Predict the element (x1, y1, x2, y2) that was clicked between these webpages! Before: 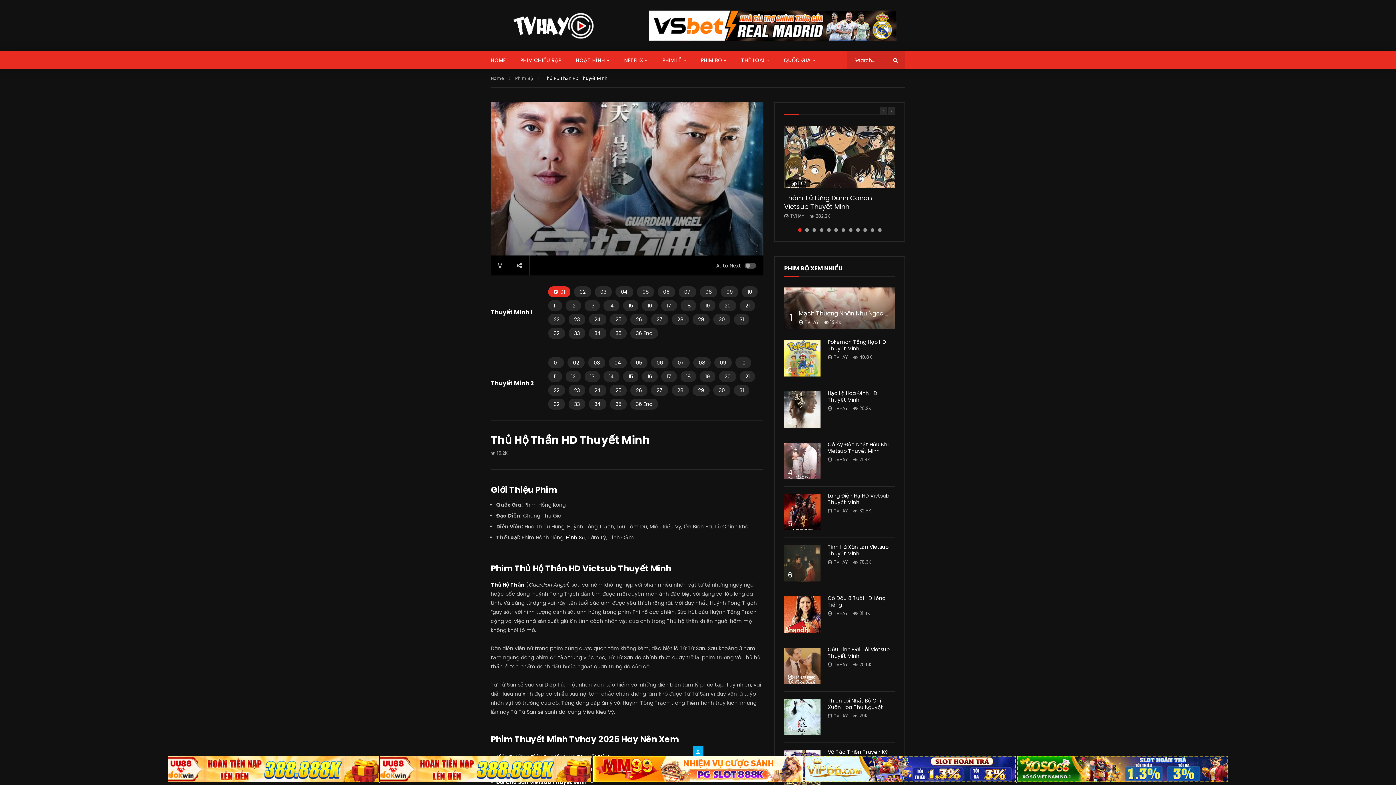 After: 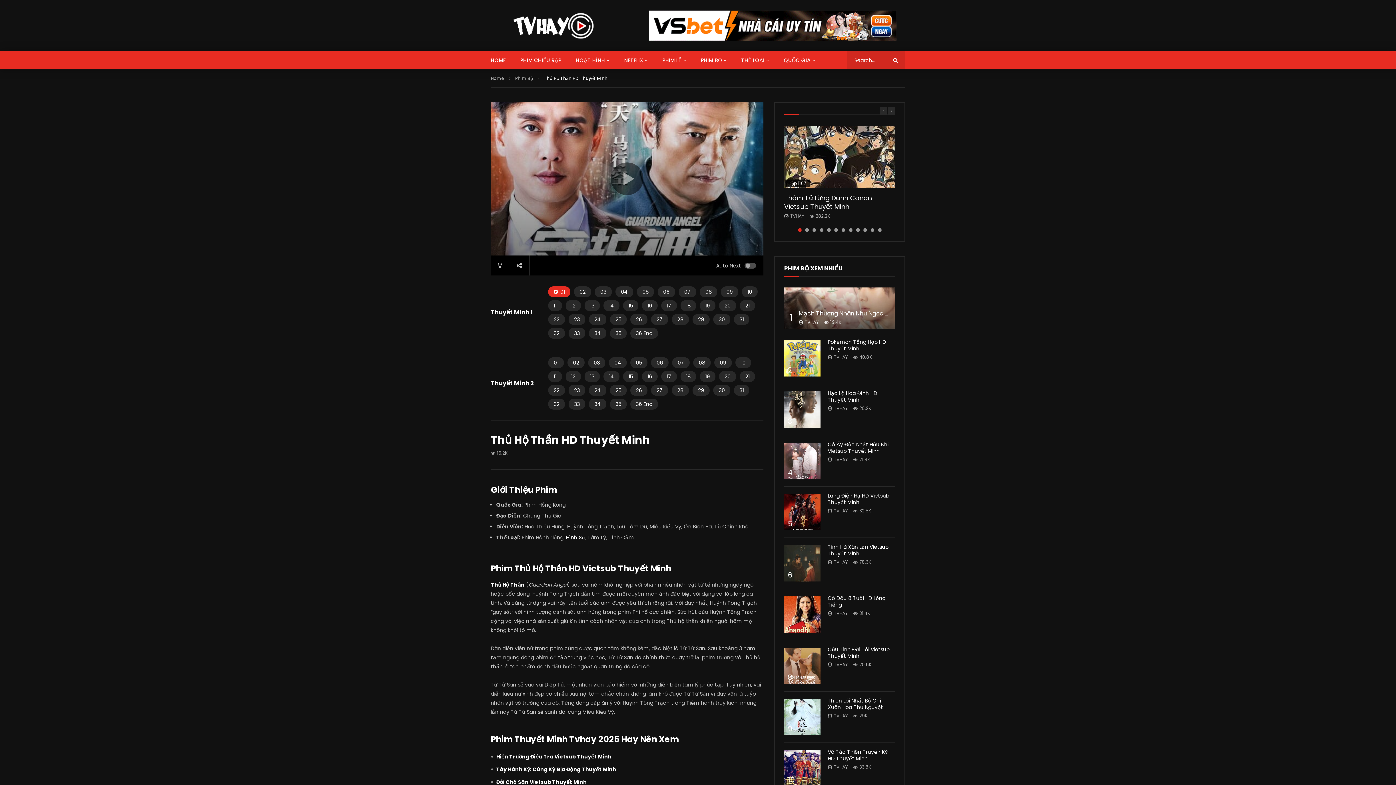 Action: bbox: (692, 746, 703, 757) label: X